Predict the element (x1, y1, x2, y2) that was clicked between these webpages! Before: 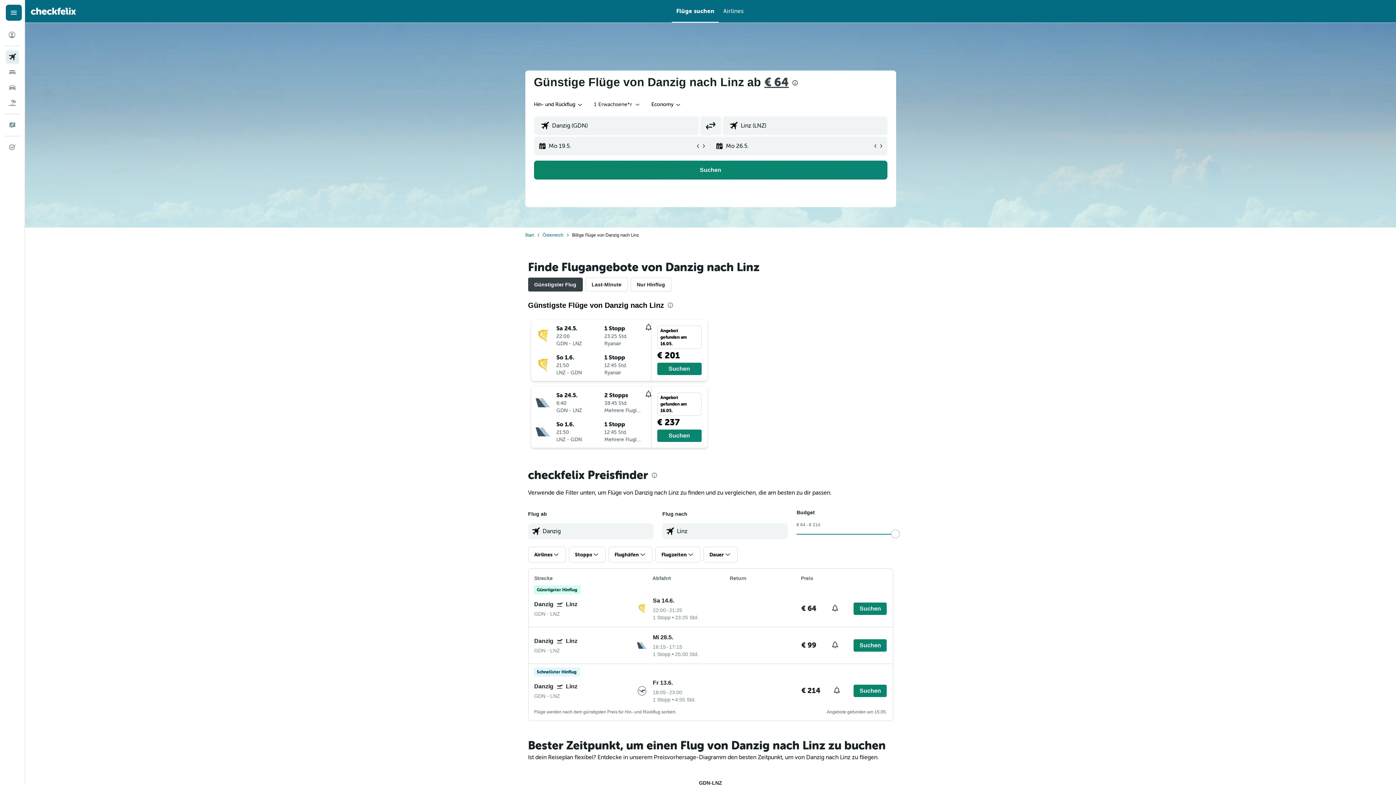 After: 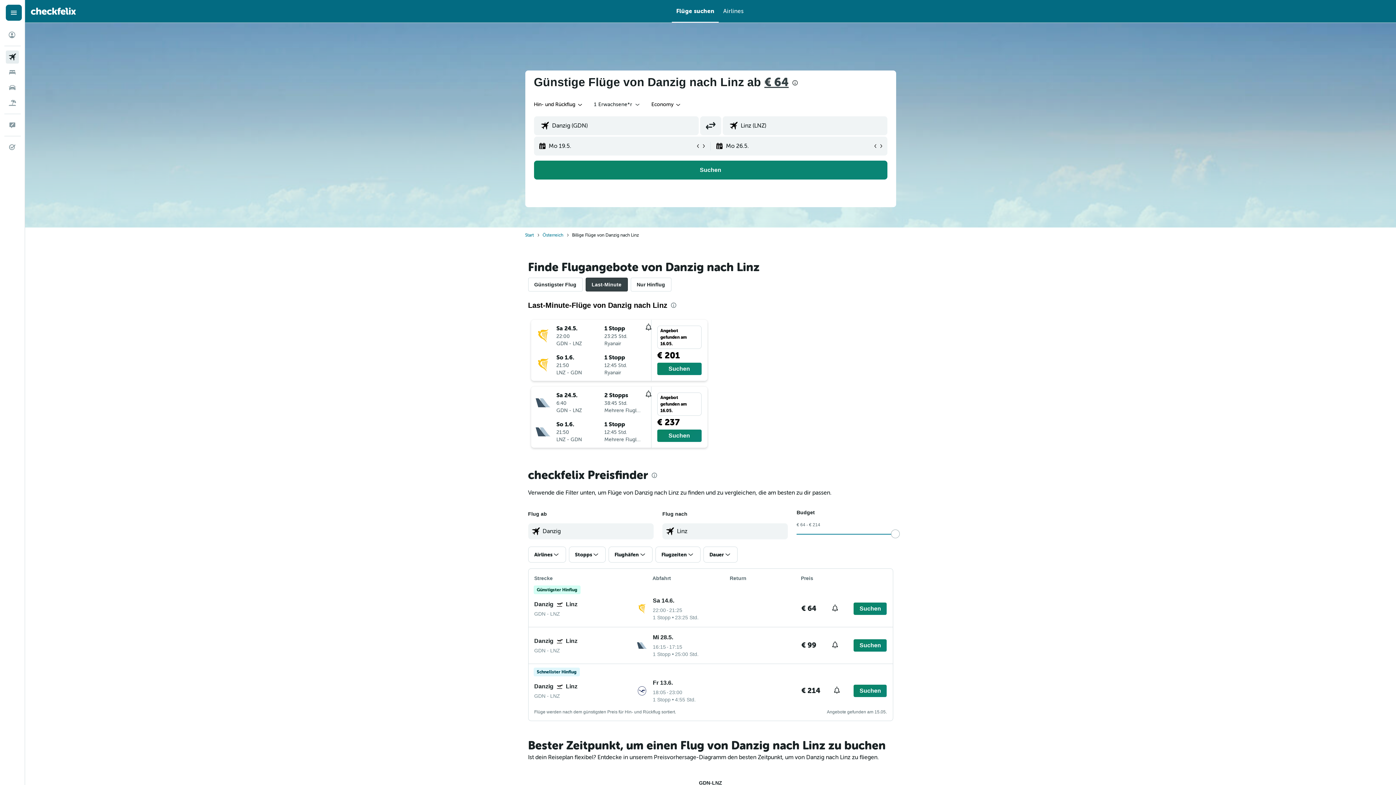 Action: bbox: (585, 277, 627, 291) label: Last-Minute